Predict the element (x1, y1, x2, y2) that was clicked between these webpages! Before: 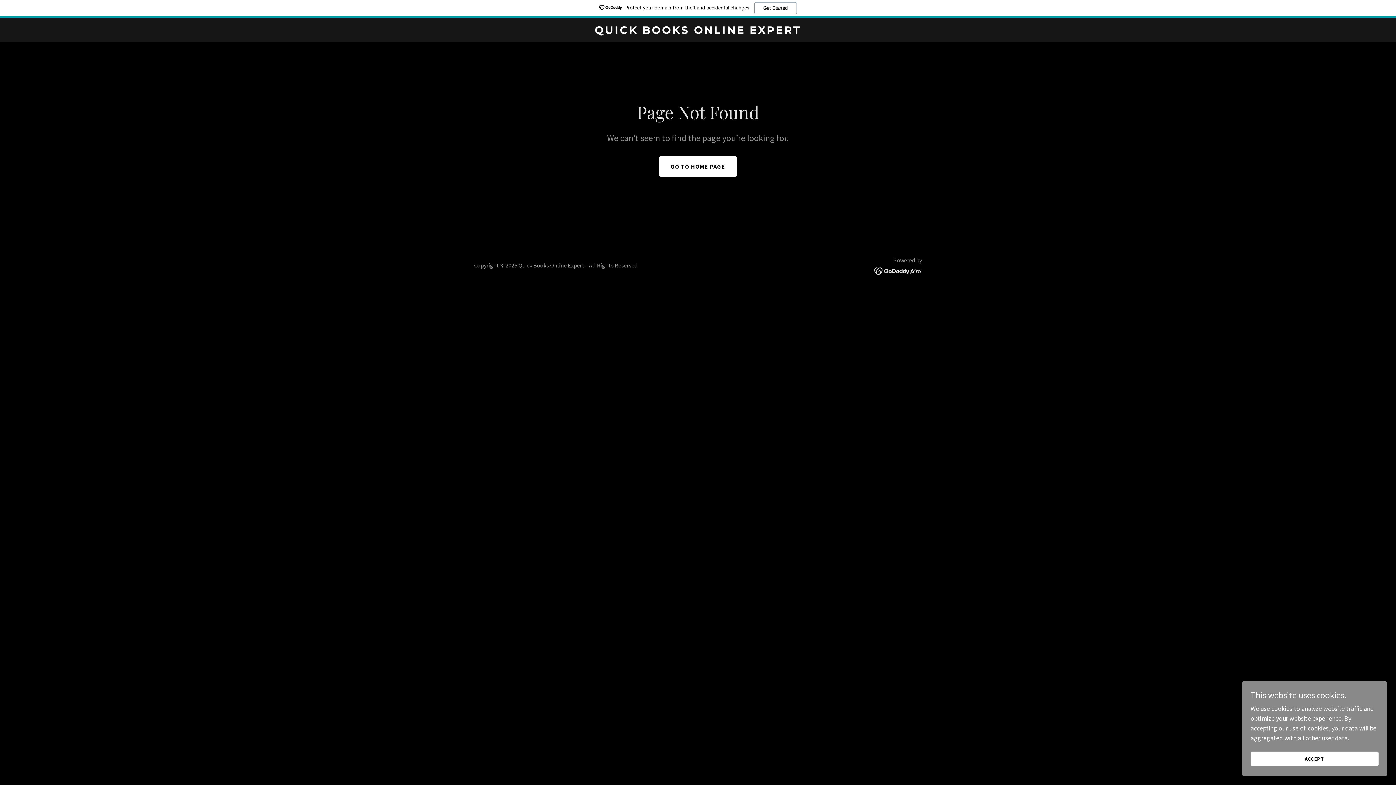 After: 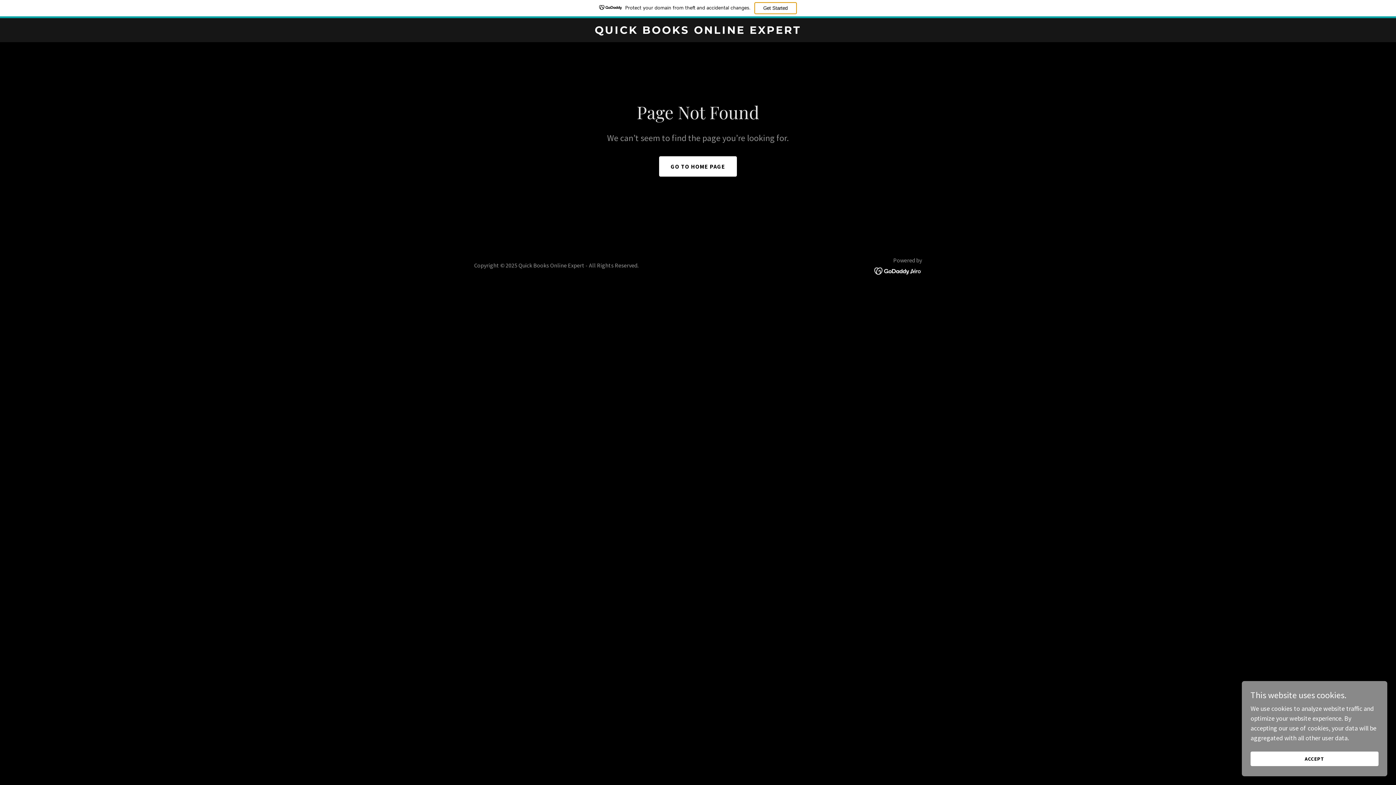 Action: label: Get Started bbox: (754, 2, 796, 14)